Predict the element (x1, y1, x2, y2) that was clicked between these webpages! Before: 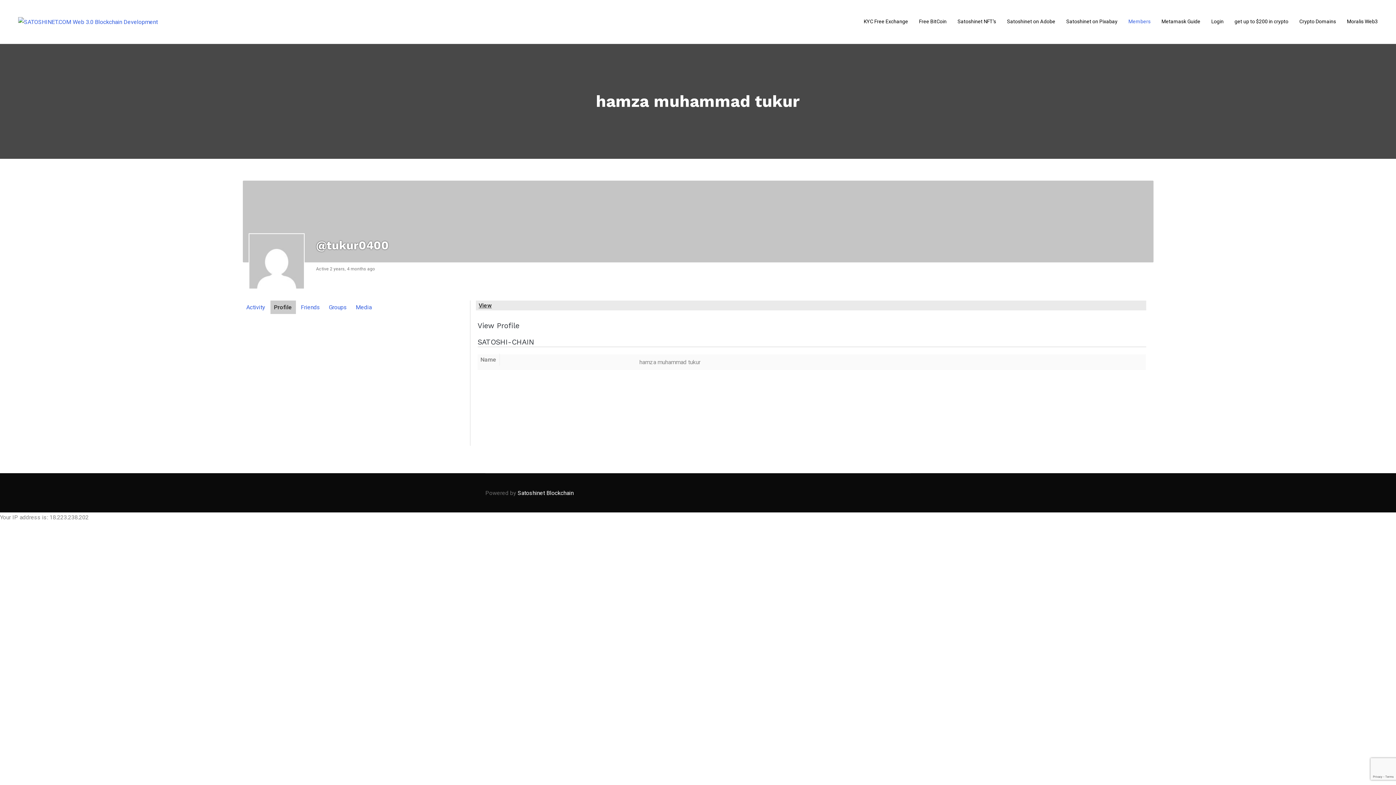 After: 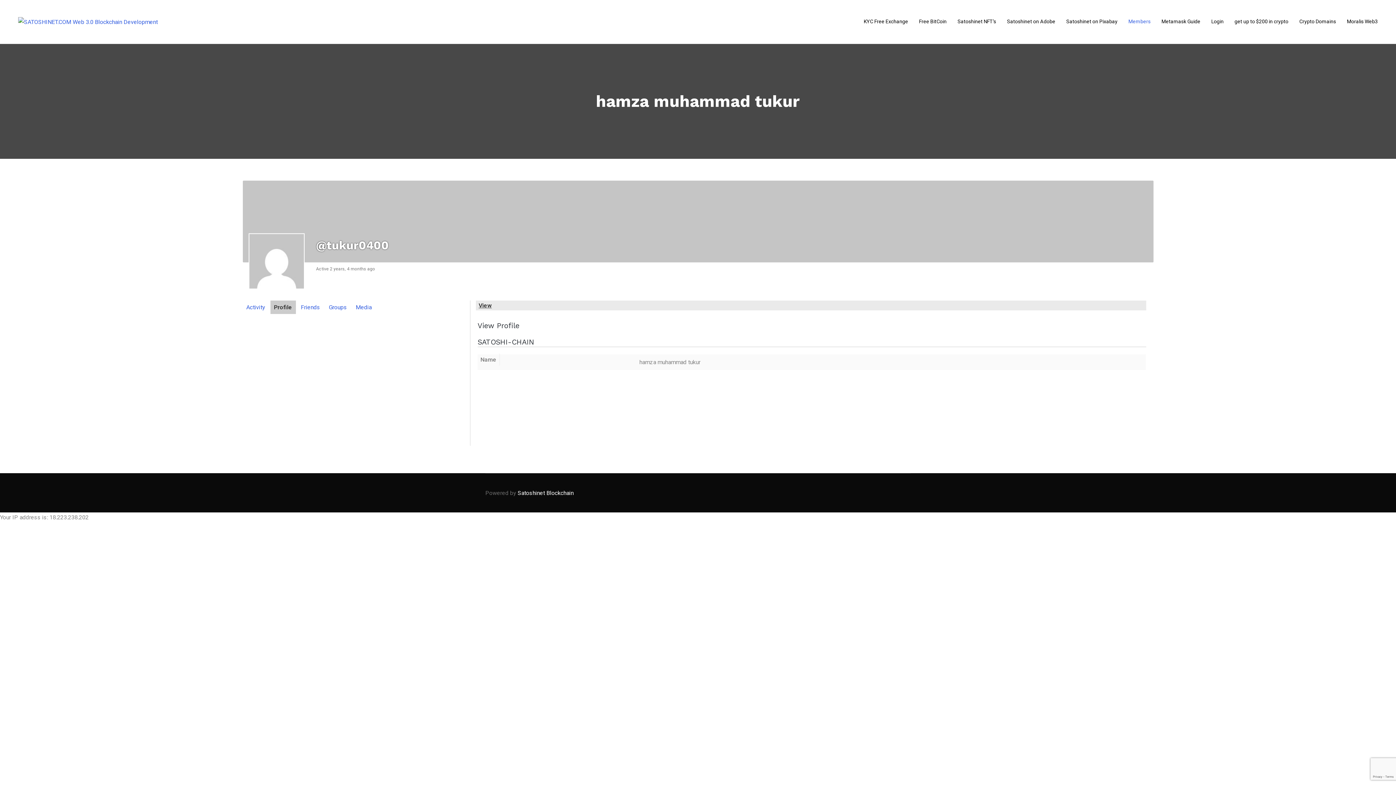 Action: label: Members bbox: (1123, 14, 1156, 28)